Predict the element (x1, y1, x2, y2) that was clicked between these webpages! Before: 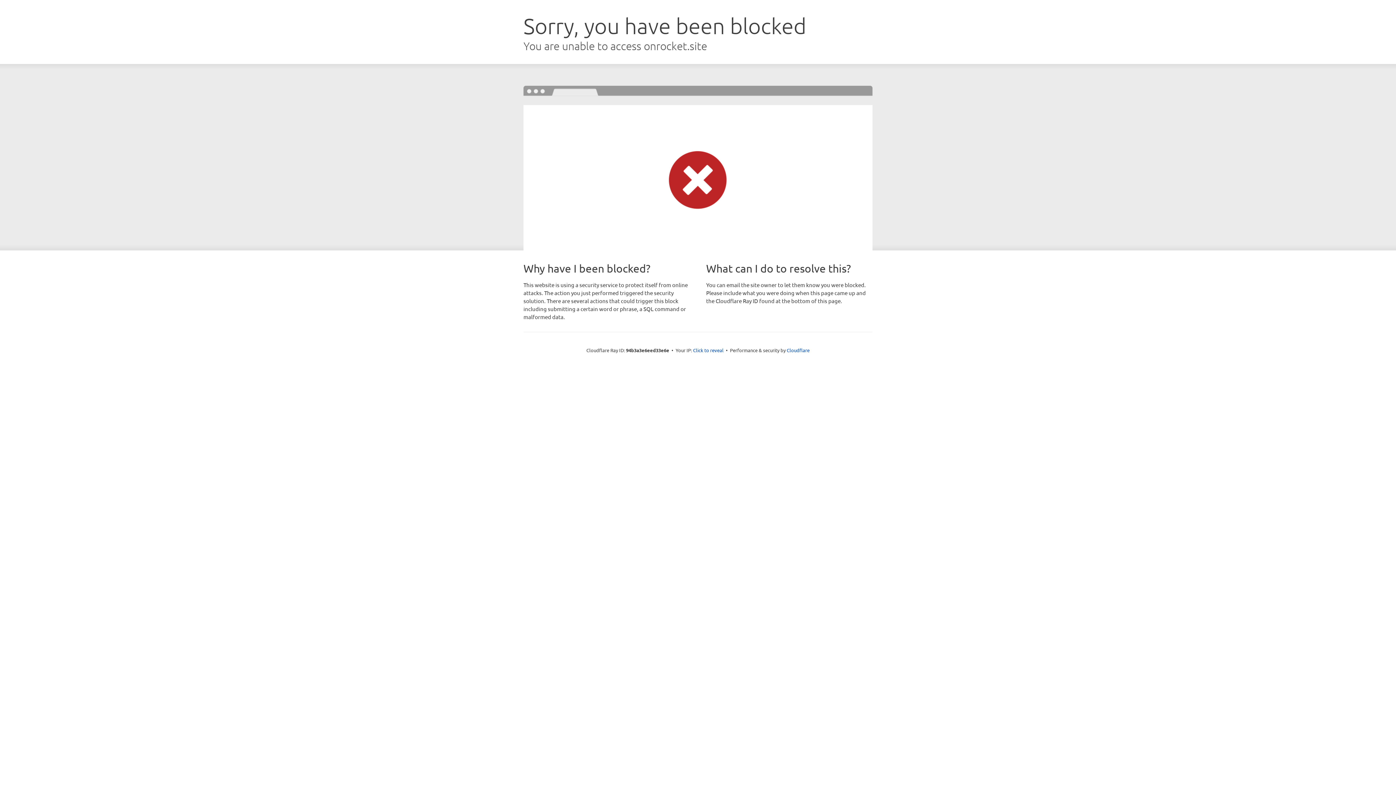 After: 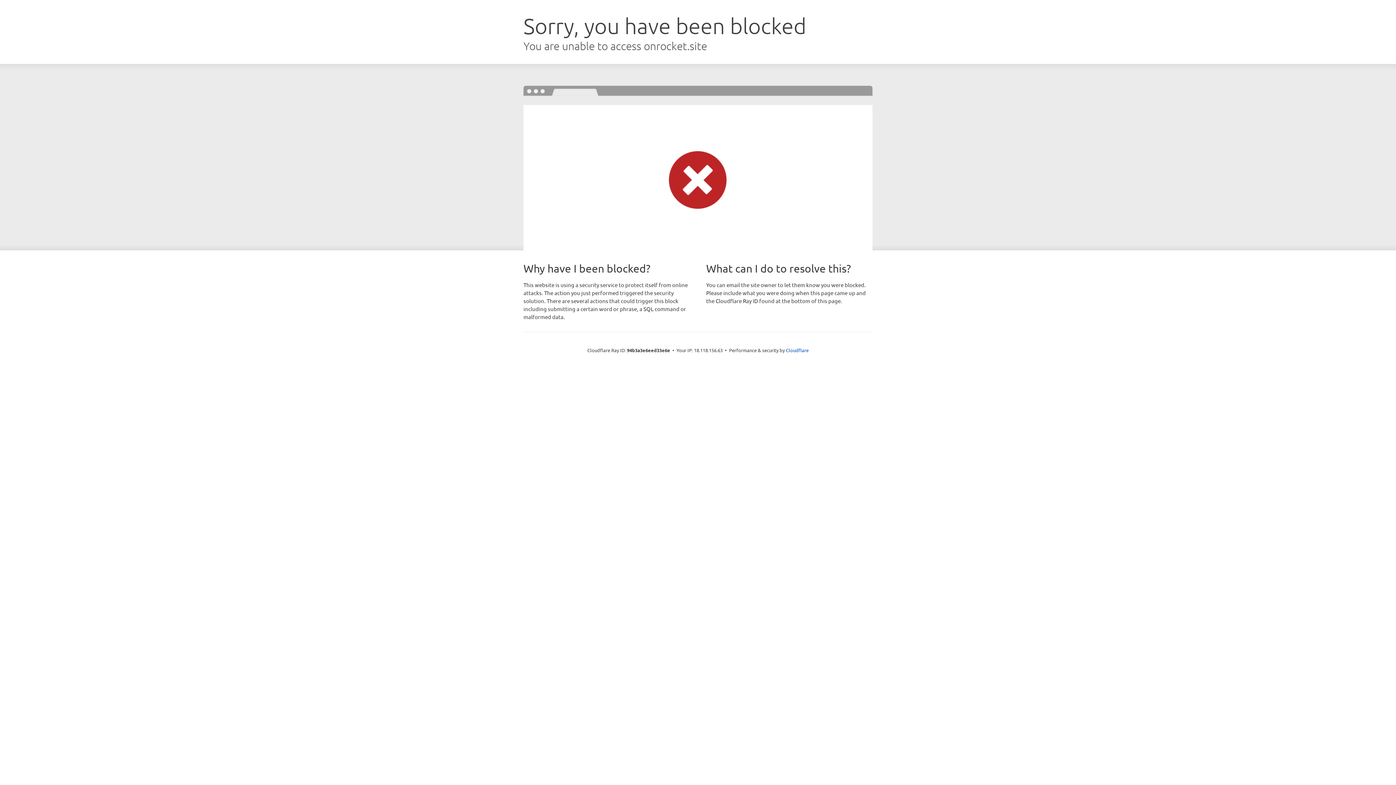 Action: label: Click to reveal bbox: (693, 346, 723, 353)